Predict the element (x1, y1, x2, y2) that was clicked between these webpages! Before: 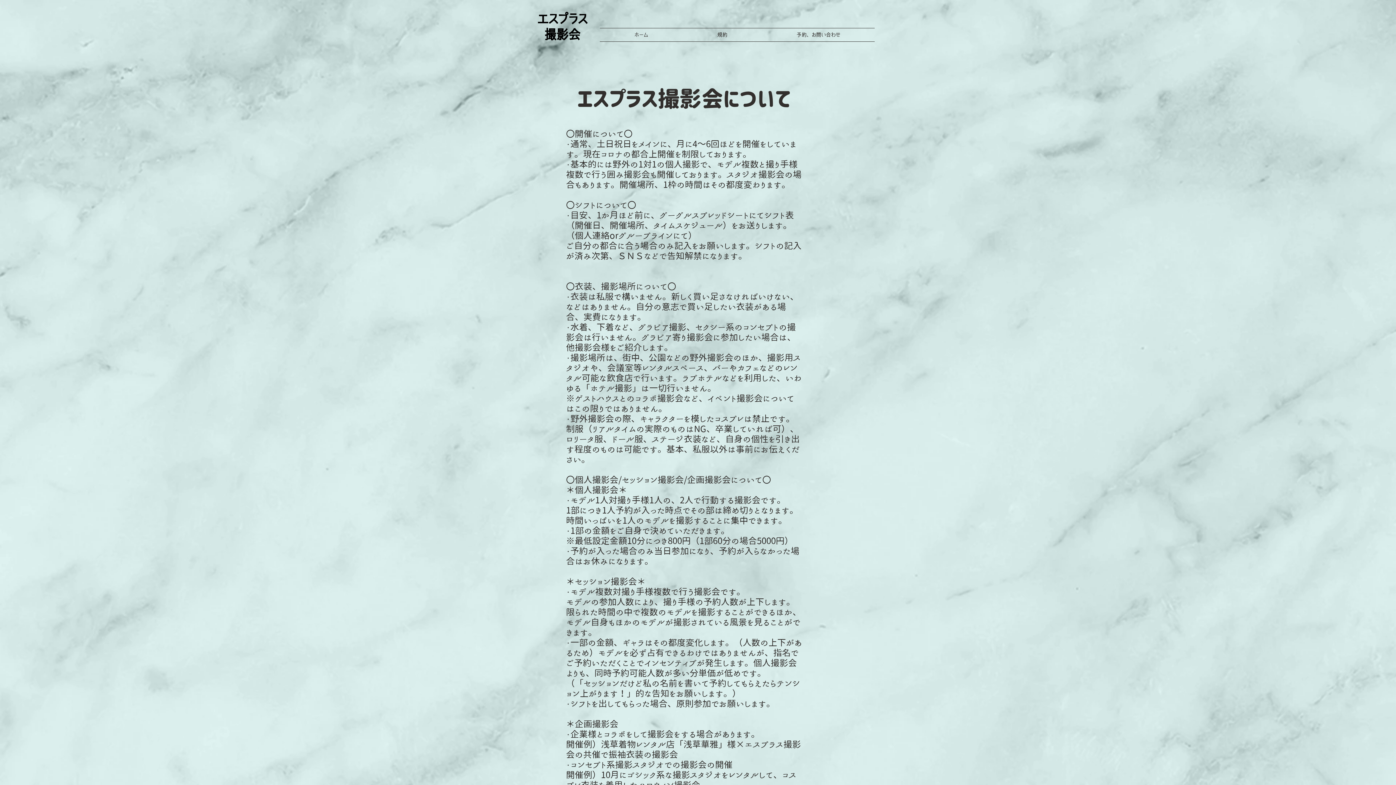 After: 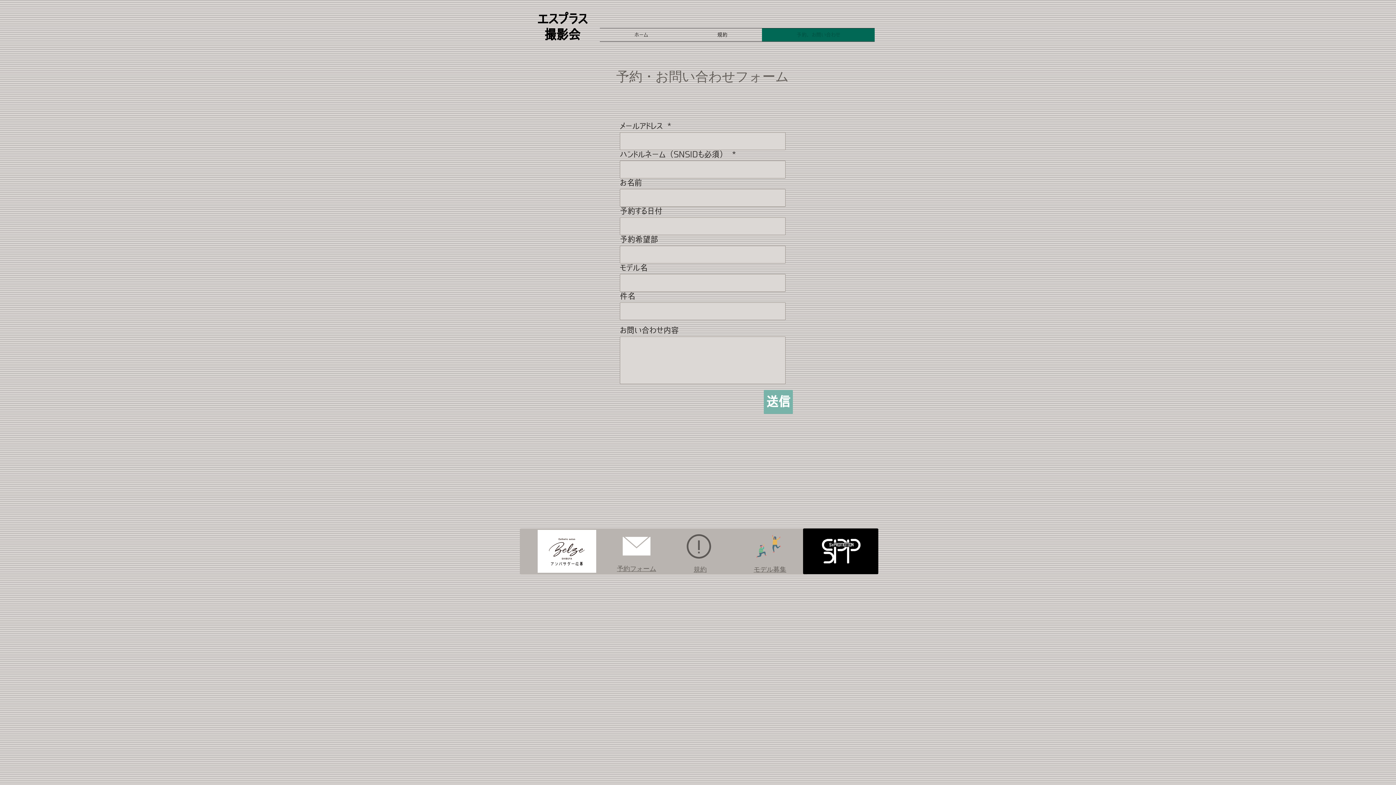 Action: label: 予約、お問い合わせ bbox: (762, 28, 874, 41)